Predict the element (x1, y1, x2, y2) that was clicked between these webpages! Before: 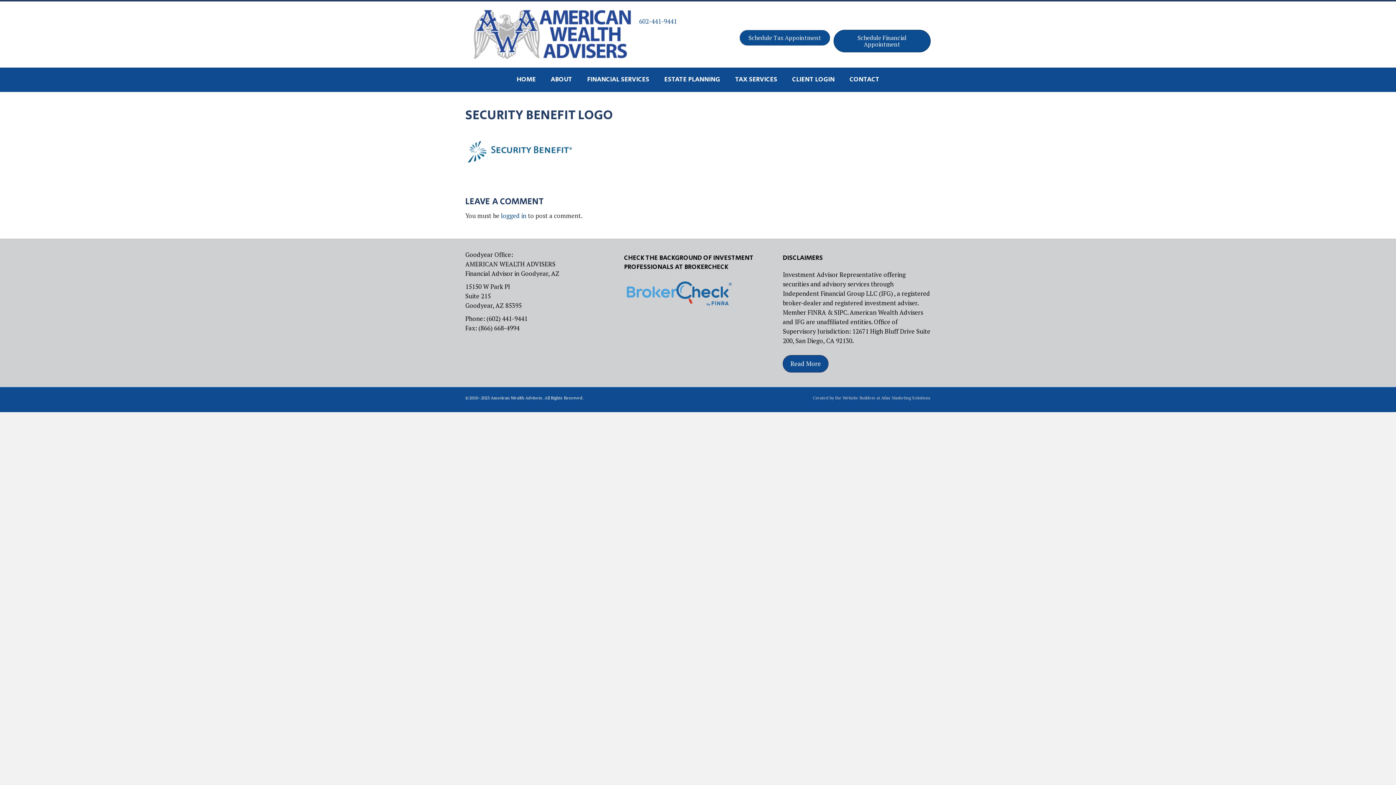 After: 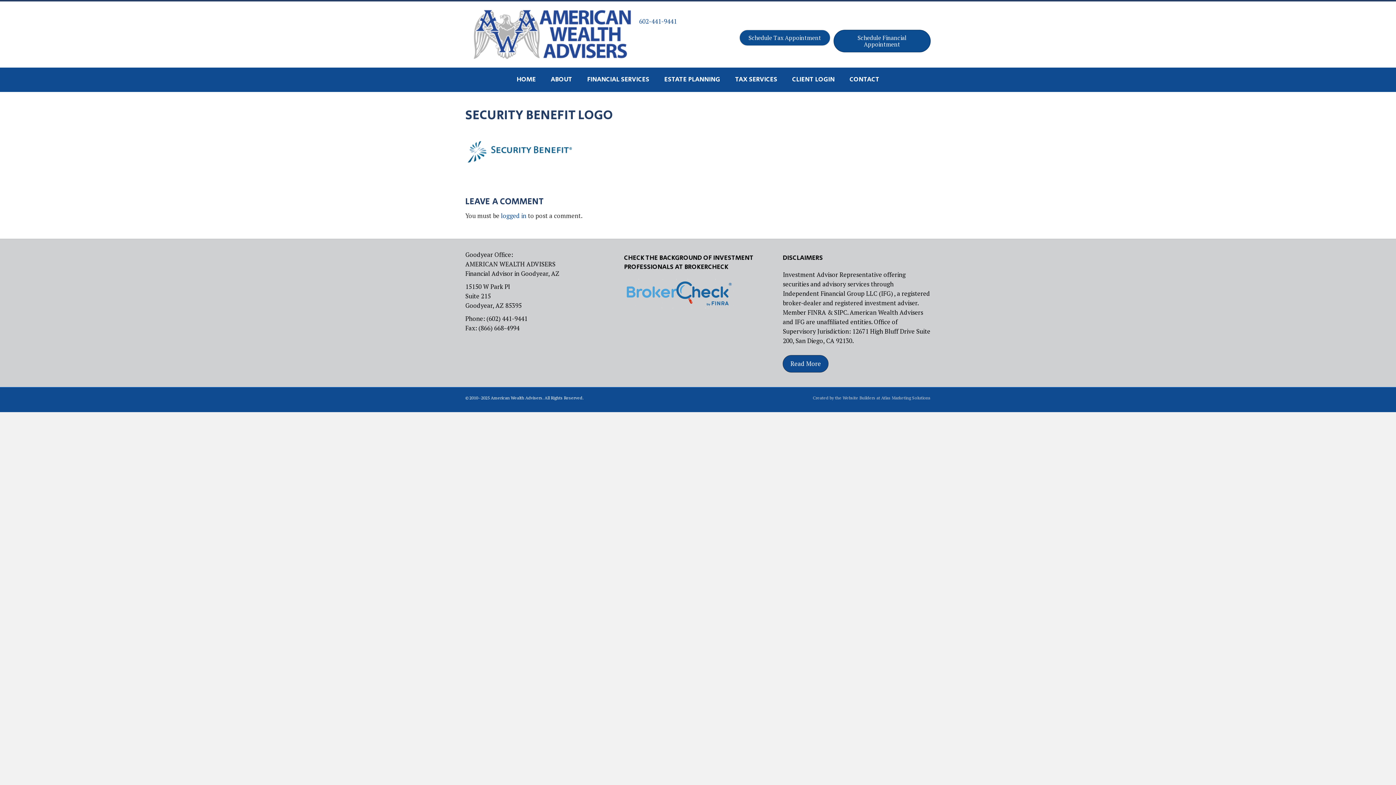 Action: bbox: (624, 288, 733, 297)